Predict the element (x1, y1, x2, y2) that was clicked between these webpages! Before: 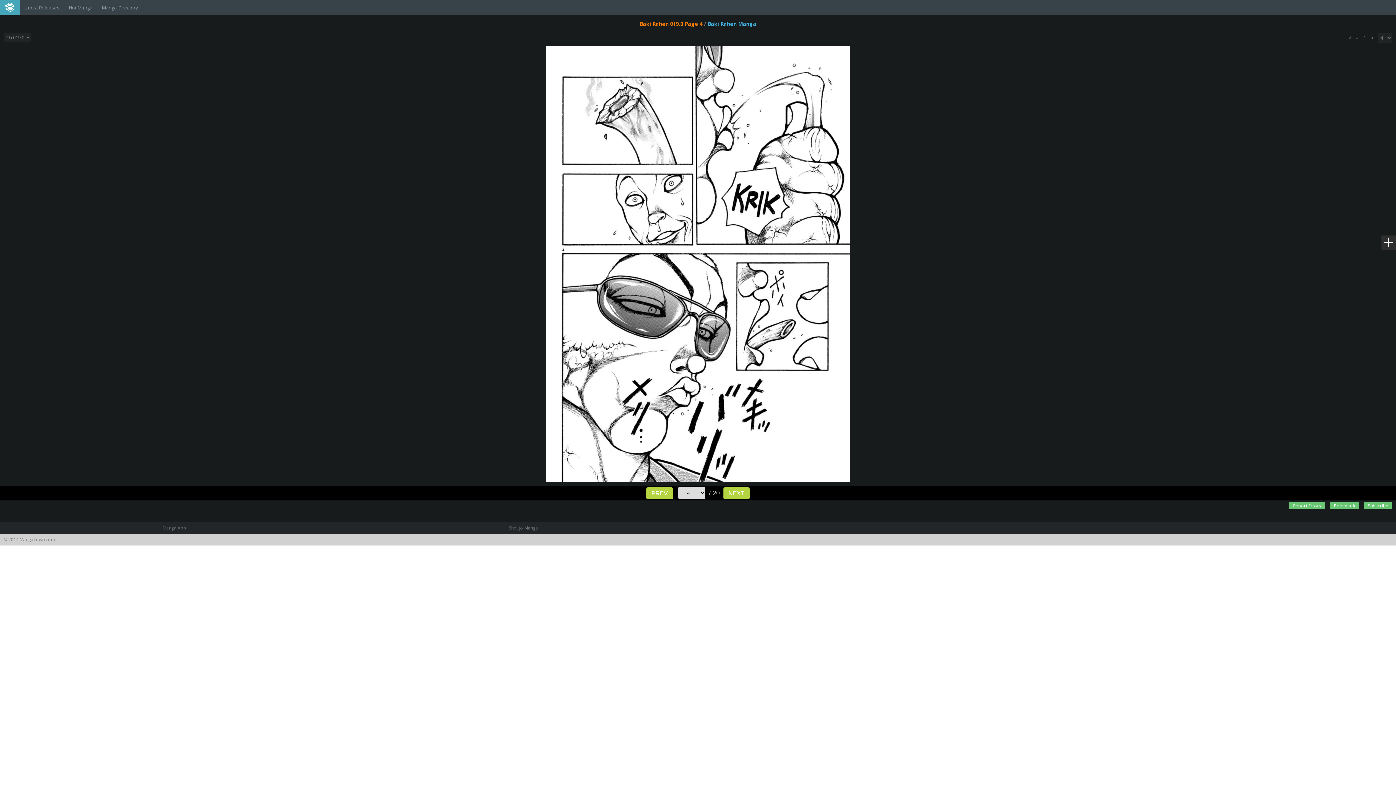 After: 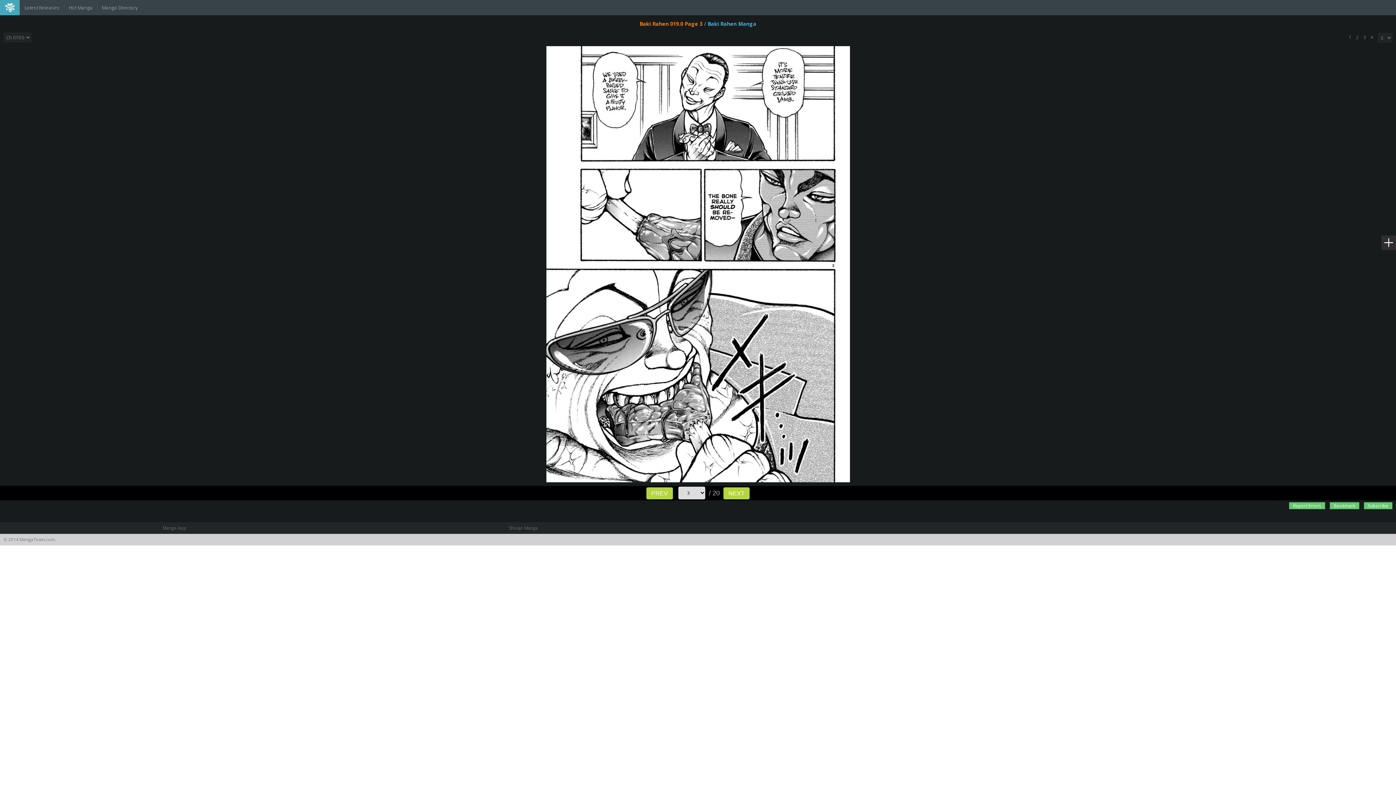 Action: bbox: (1356, 32, 1358, 42) label: 3